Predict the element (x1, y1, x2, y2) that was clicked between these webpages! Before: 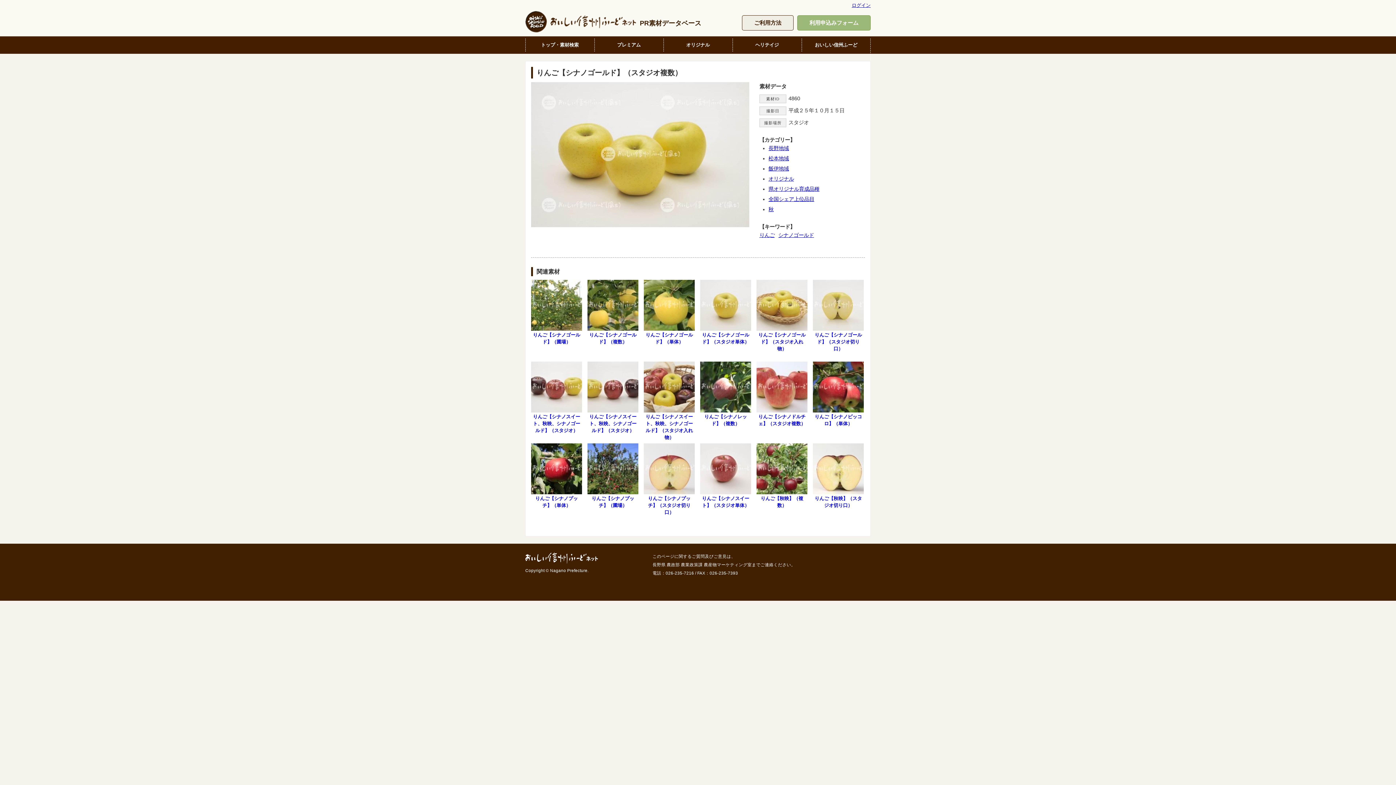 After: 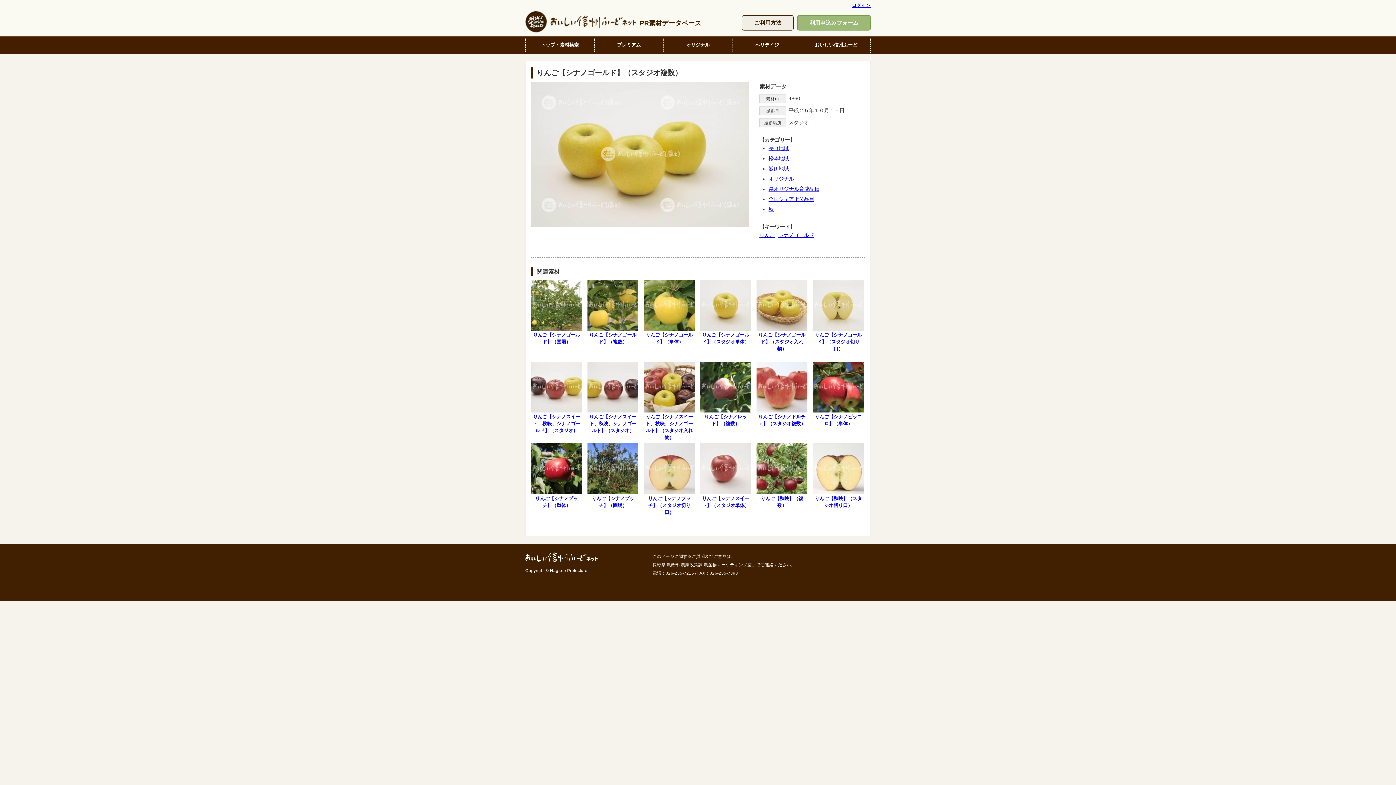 Action: bbox: (525, 560, 598, 564)